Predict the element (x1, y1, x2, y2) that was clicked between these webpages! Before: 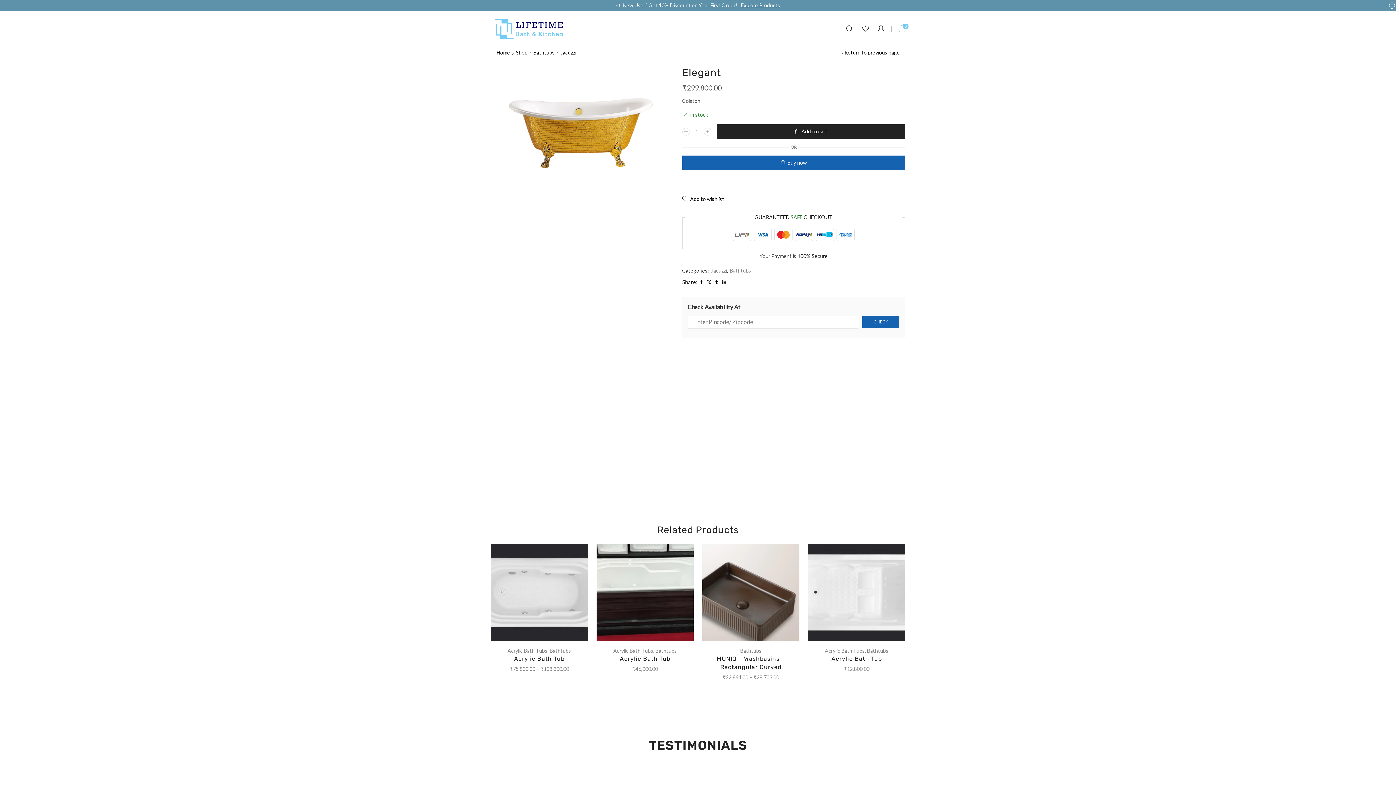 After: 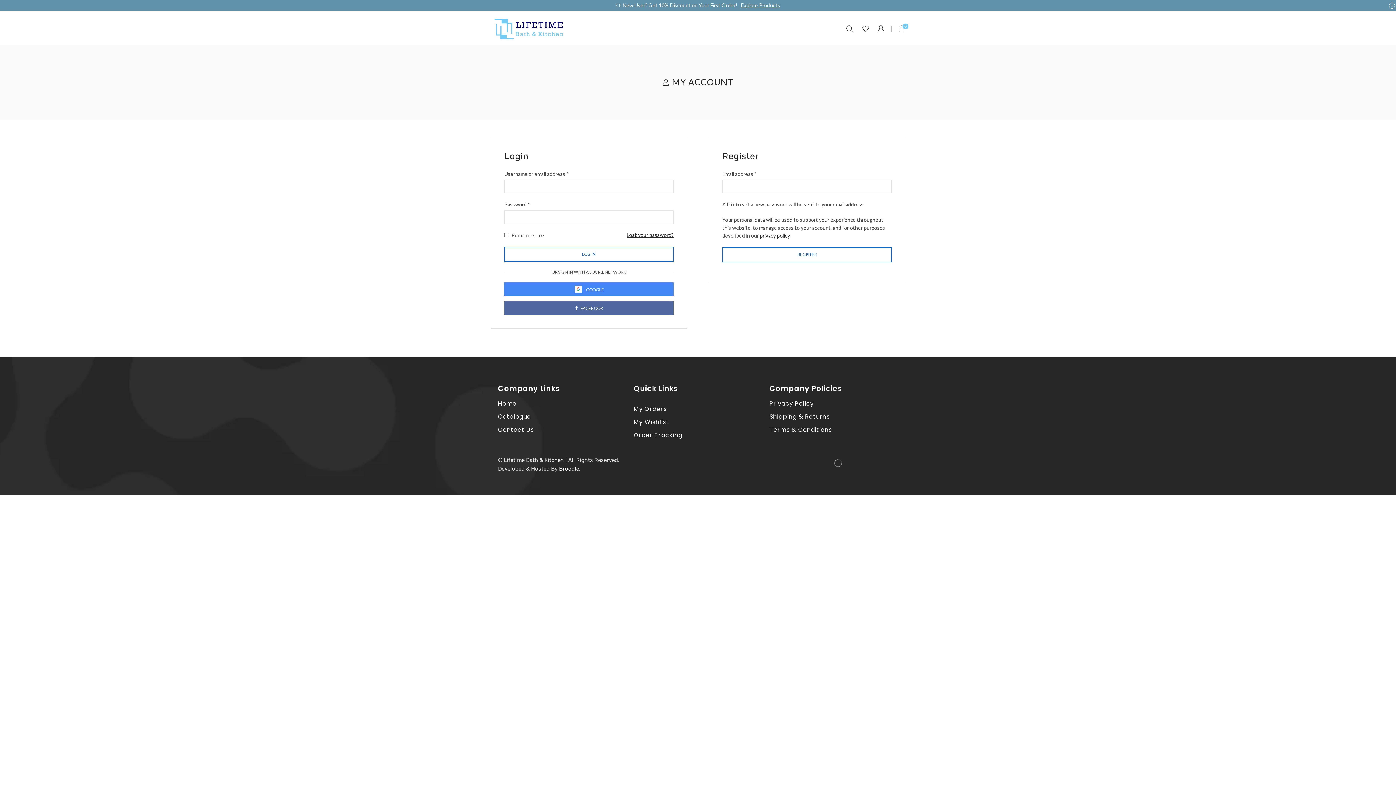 Action: bbox: (877, 21, 884, 35)